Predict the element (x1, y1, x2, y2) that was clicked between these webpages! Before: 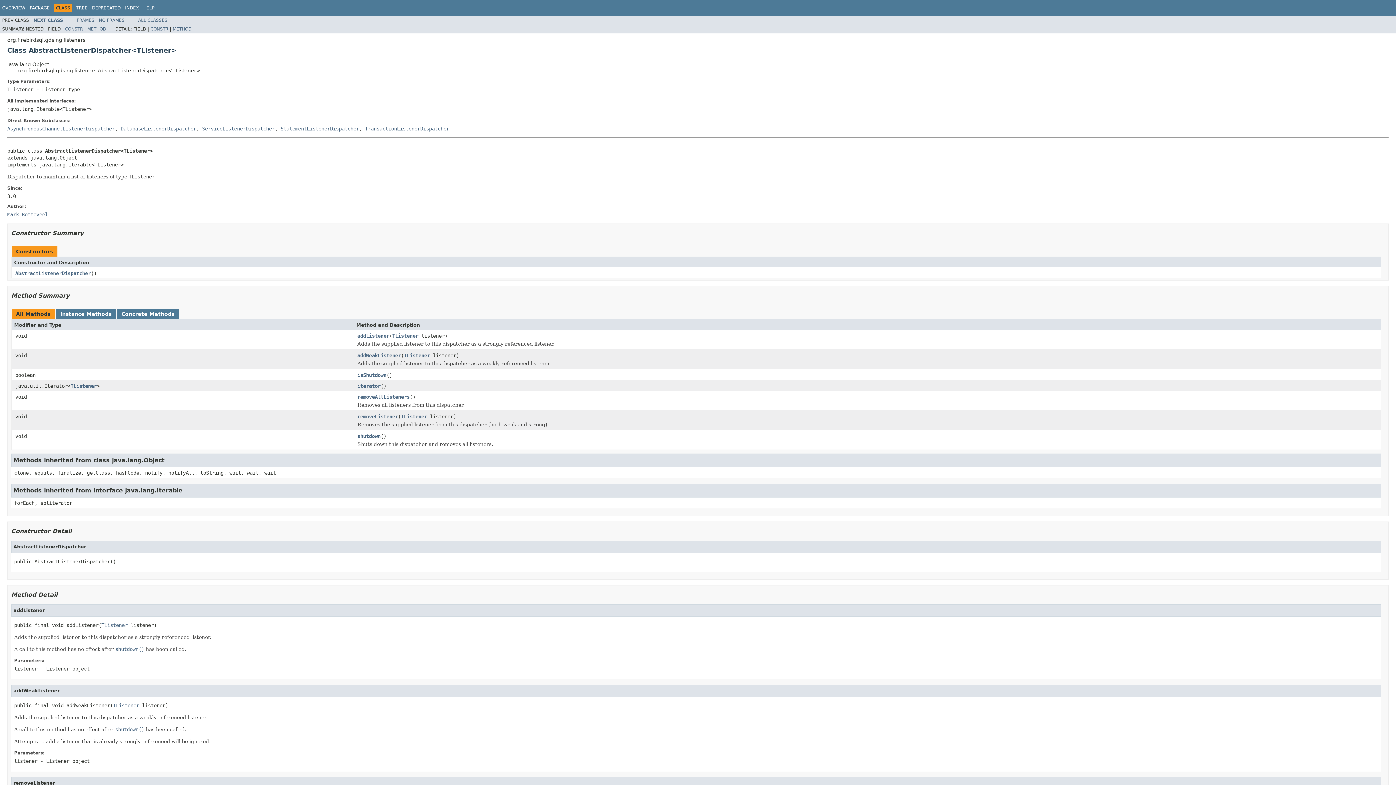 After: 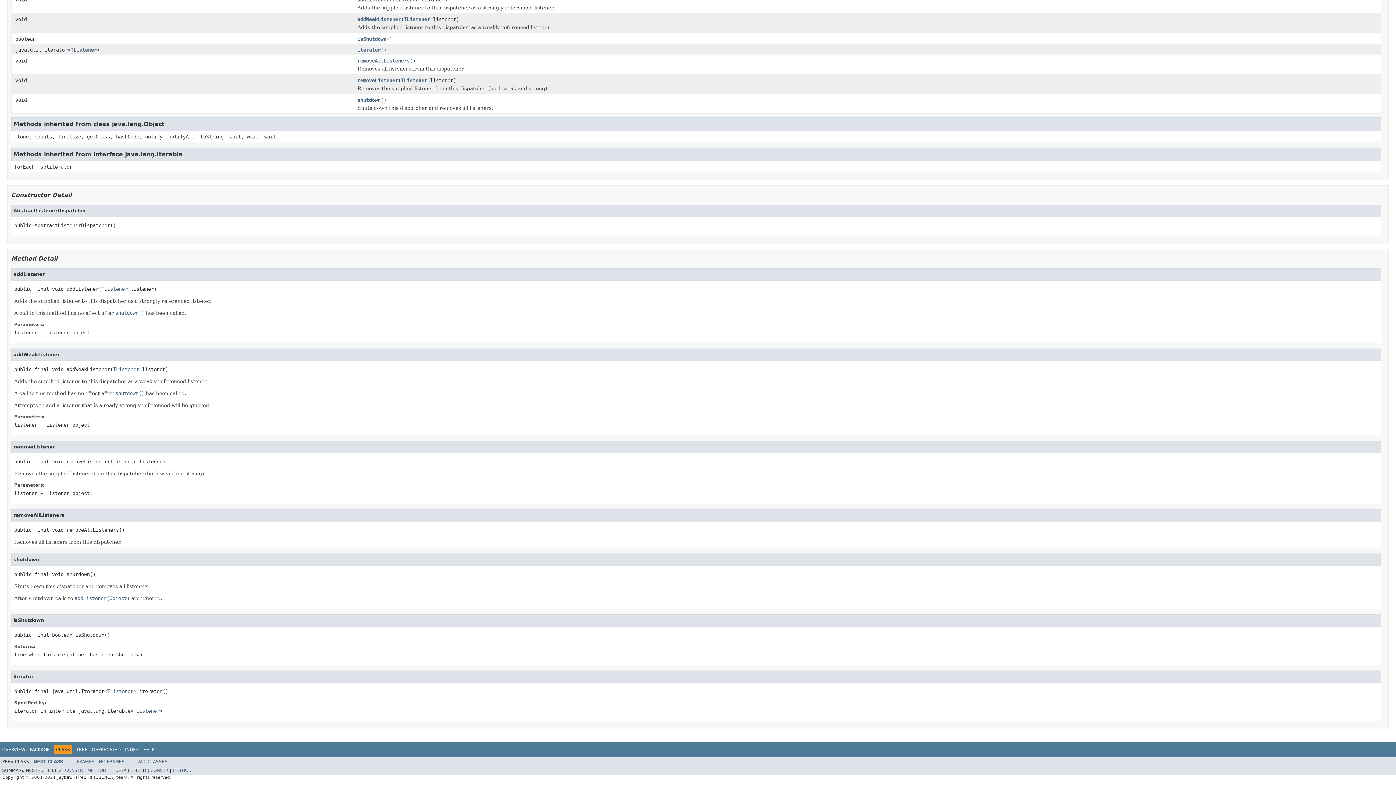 Action: label: AbstractListenerDispatcher bbox: (15, 270, 90, 276)